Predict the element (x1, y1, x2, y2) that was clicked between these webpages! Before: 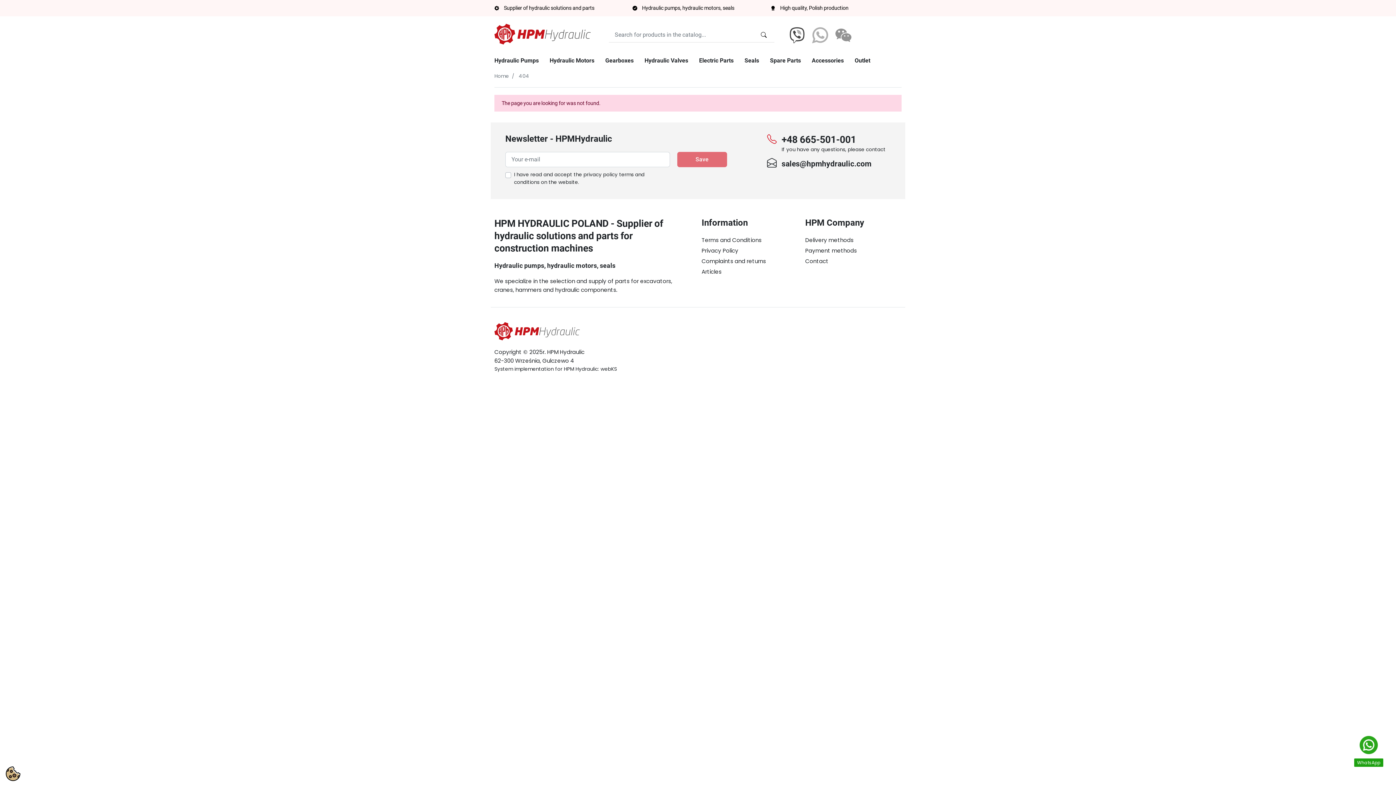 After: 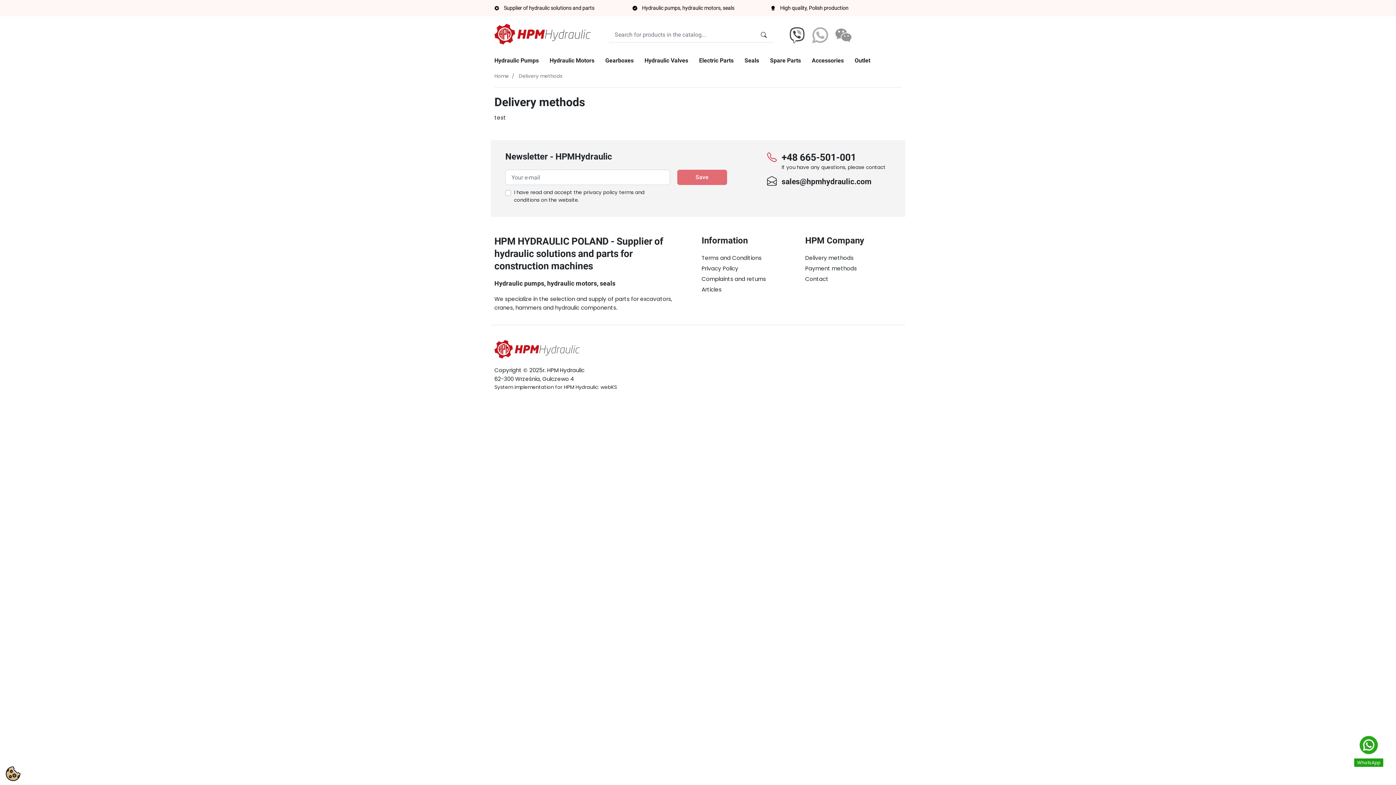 Action: label: Delivery methods bbox: (805, 236, 853, 243)